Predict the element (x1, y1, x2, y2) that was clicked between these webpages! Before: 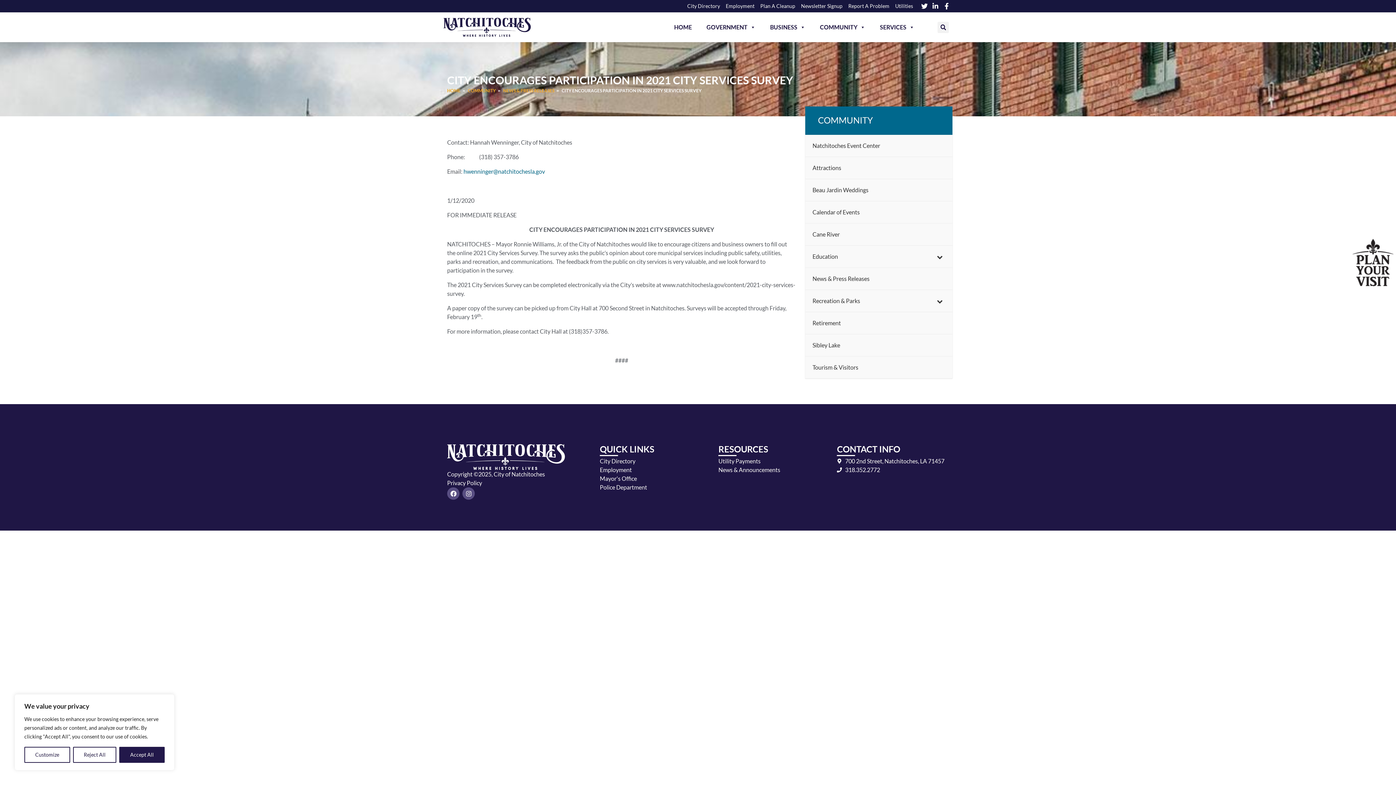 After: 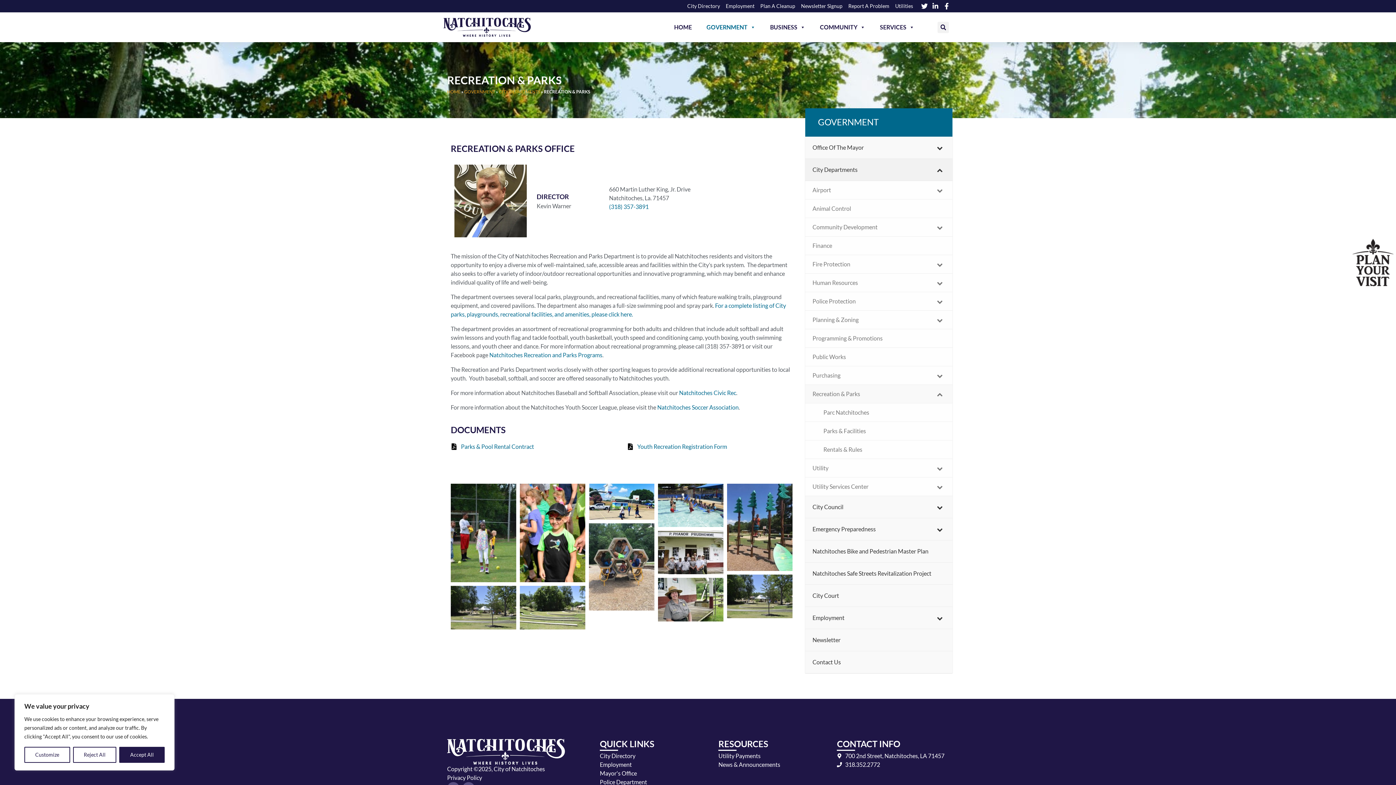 Action: bbox: (805, 290, 952, 312) label: Recreation & Parks